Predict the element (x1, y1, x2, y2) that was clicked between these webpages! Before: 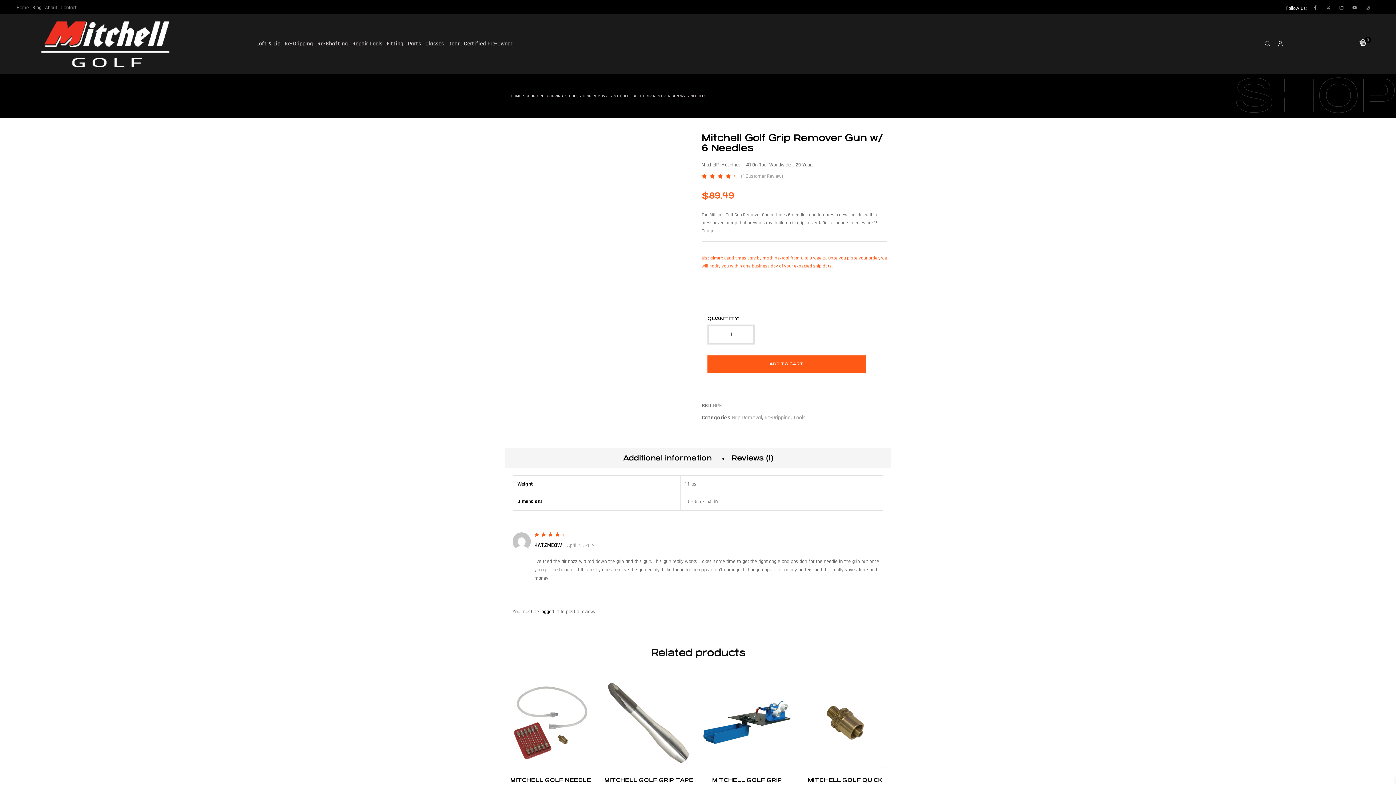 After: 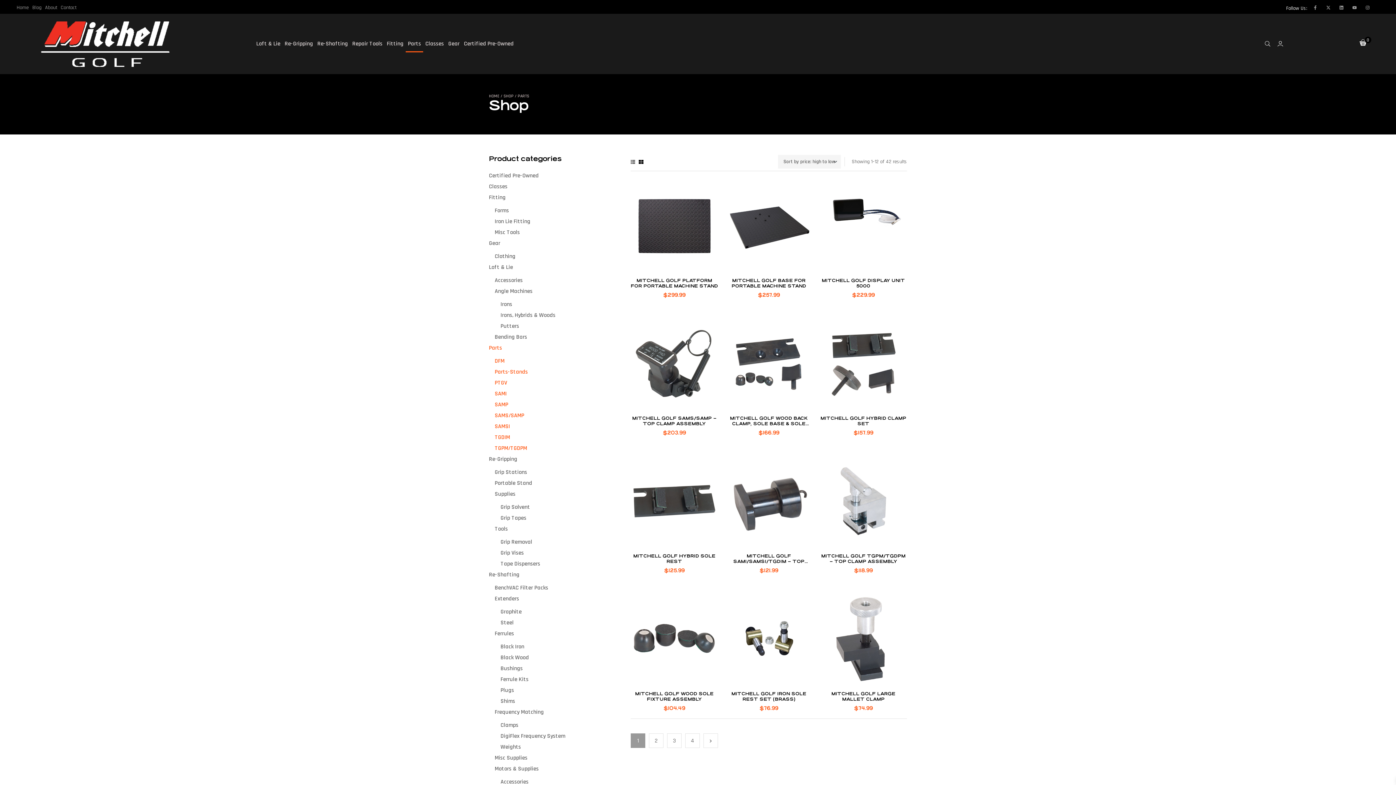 Action: label: Parts bbox: (405, 35, 423, 52)